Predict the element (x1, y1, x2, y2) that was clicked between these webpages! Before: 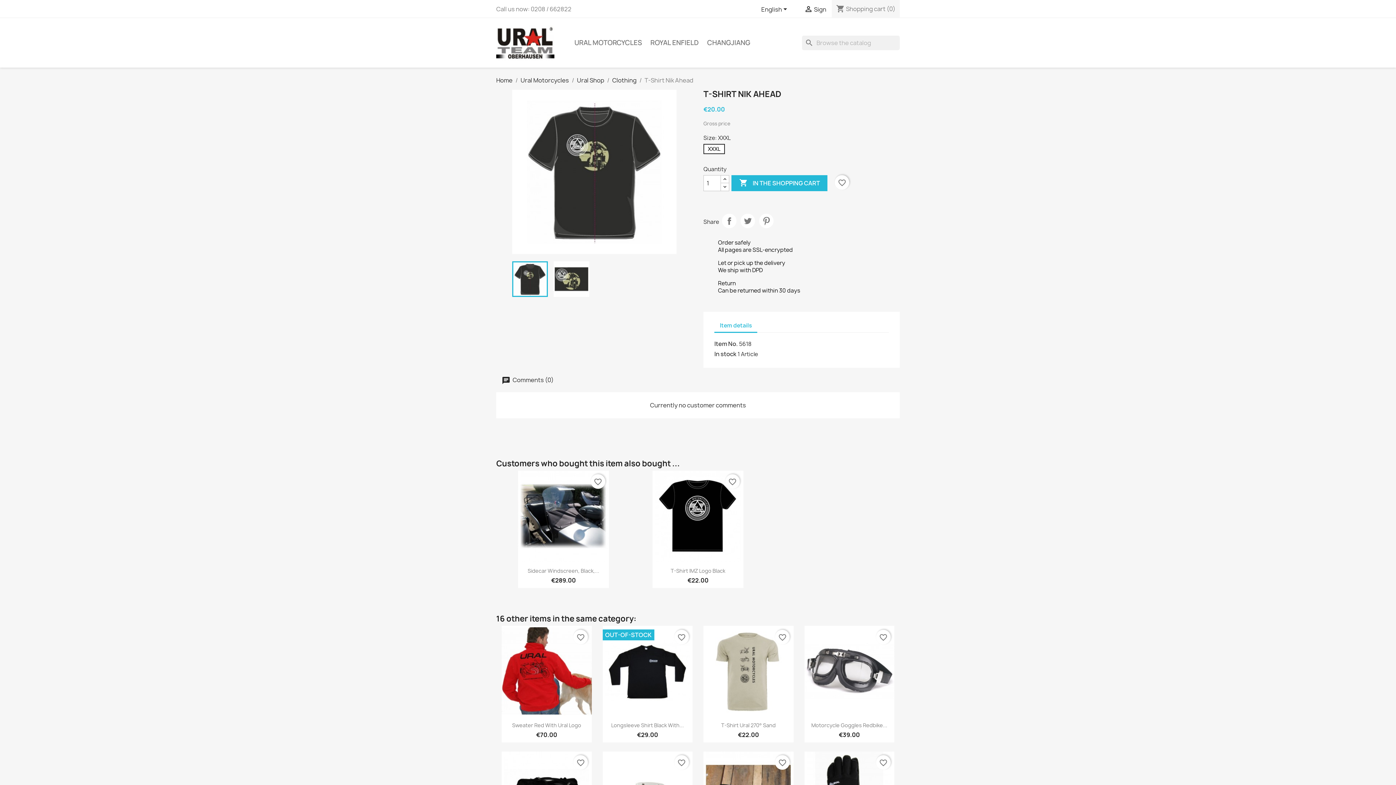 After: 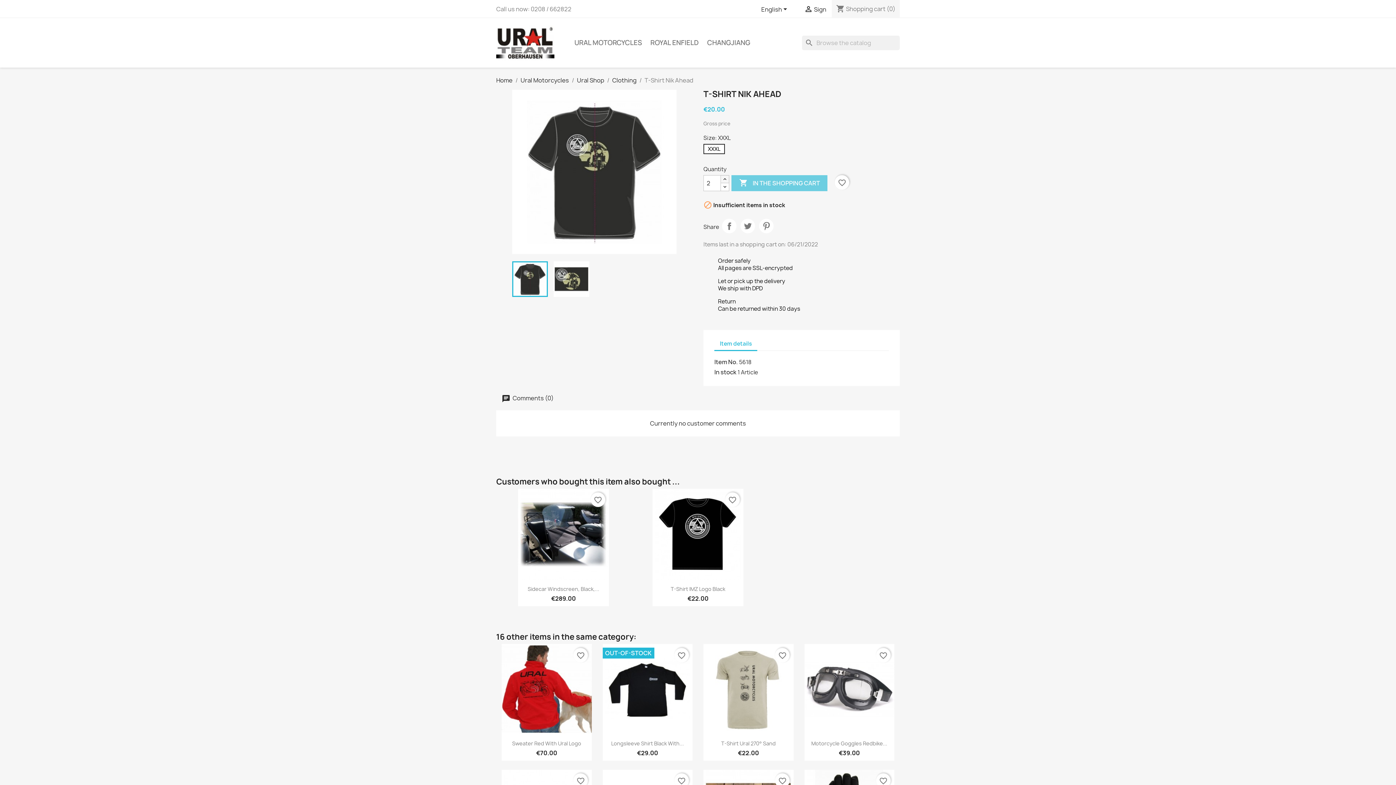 Action: bbox: (720, 175, 729, 183)